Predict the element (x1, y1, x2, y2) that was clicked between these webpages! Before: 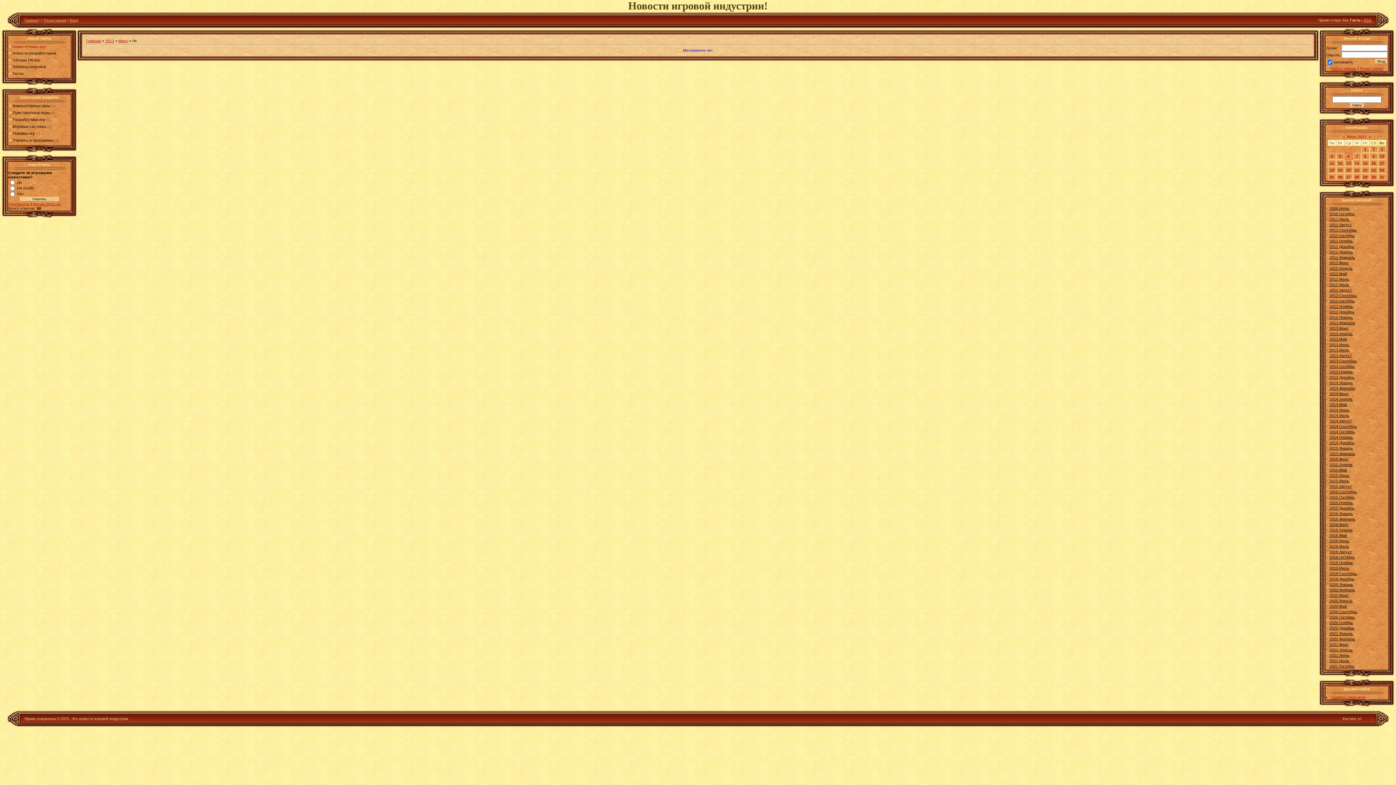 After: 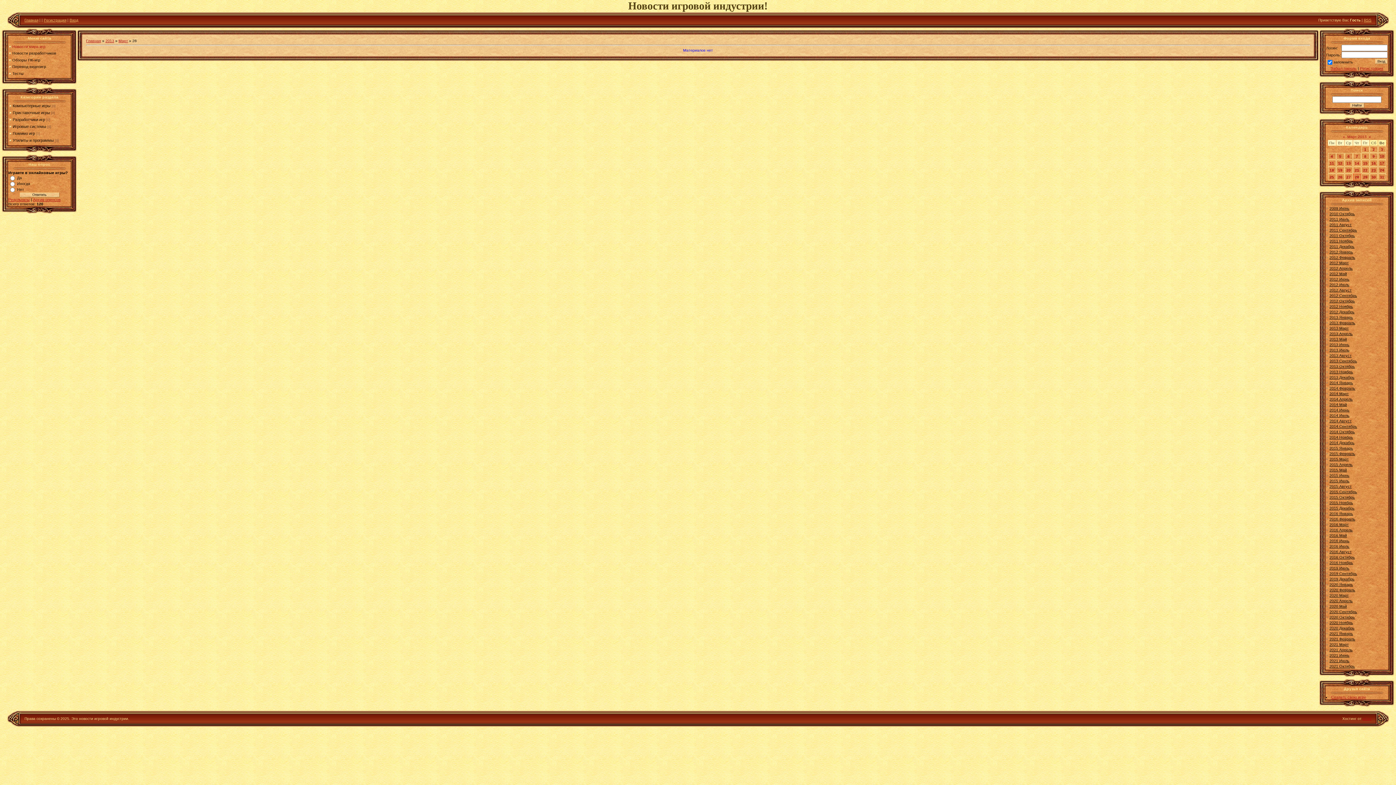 Action: label: 28 bbox: (1355, 174, 1359, 179)